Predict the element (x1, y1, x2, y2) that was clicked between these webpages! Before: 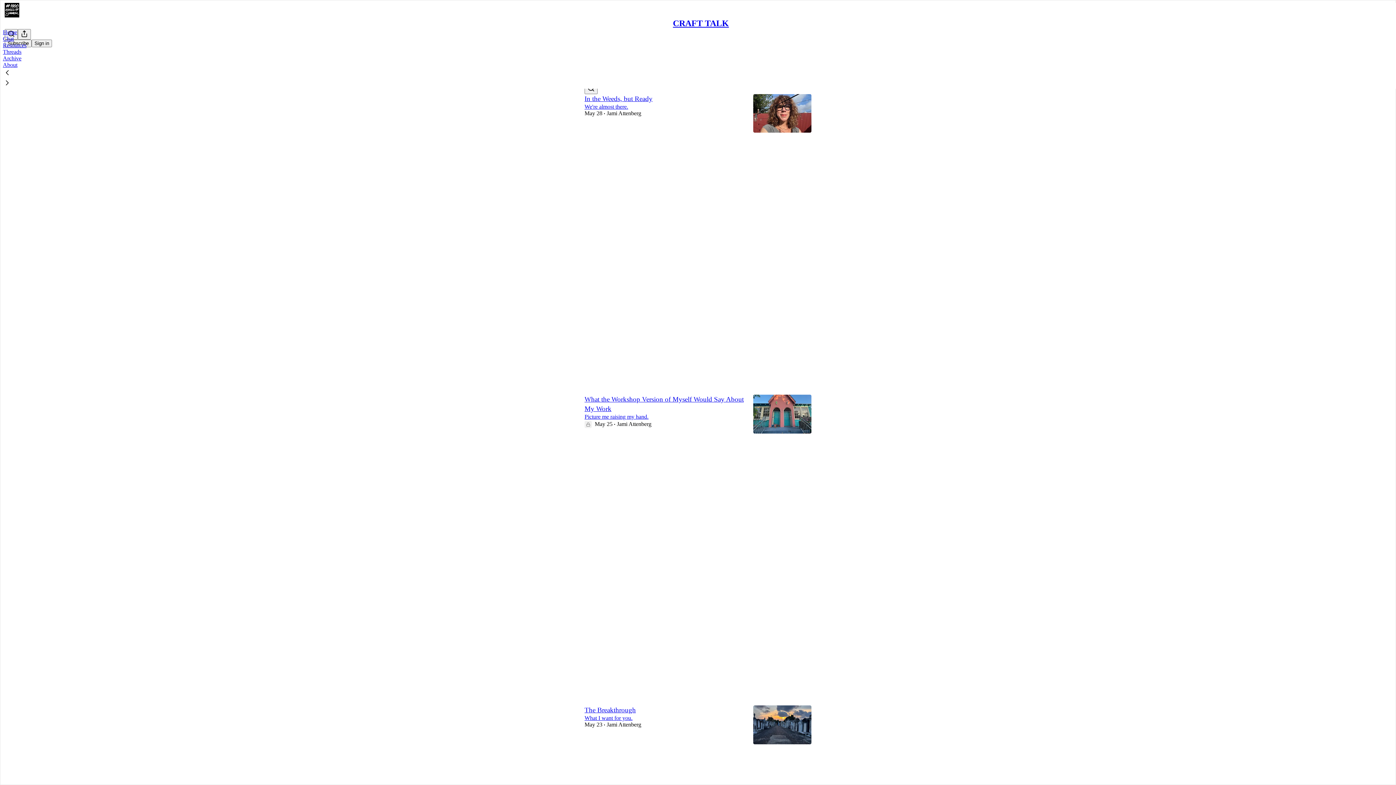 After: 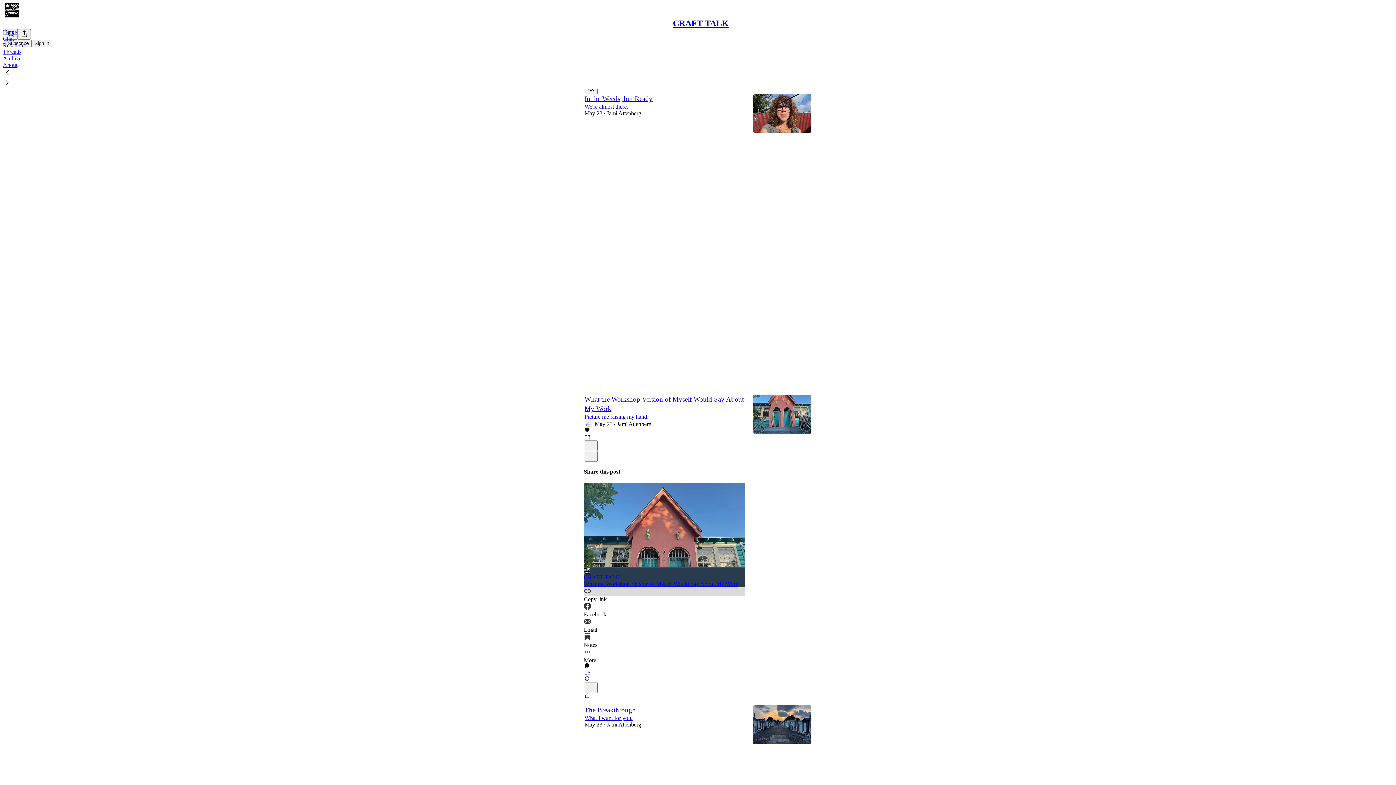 Action: label: Copy link bbox: (584, 587, 745, 602)